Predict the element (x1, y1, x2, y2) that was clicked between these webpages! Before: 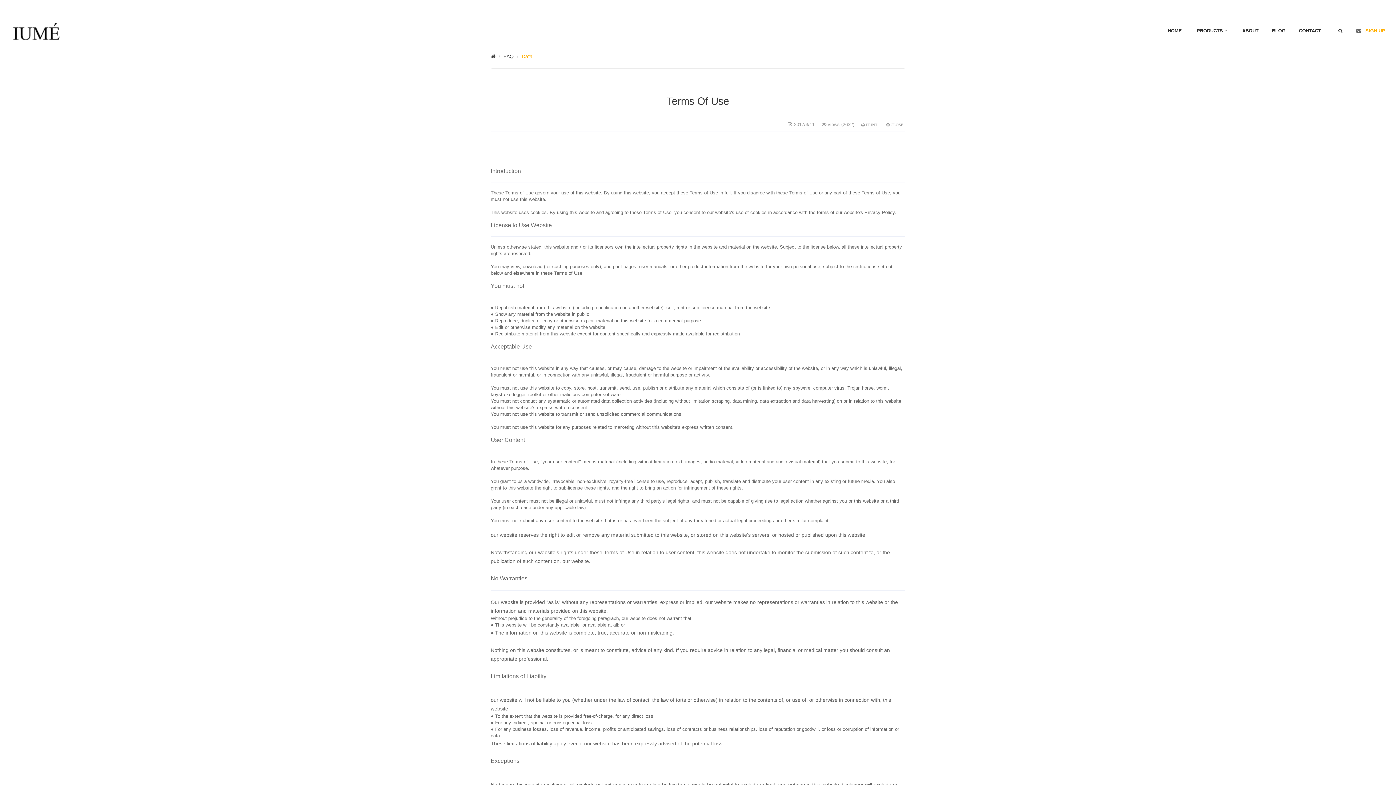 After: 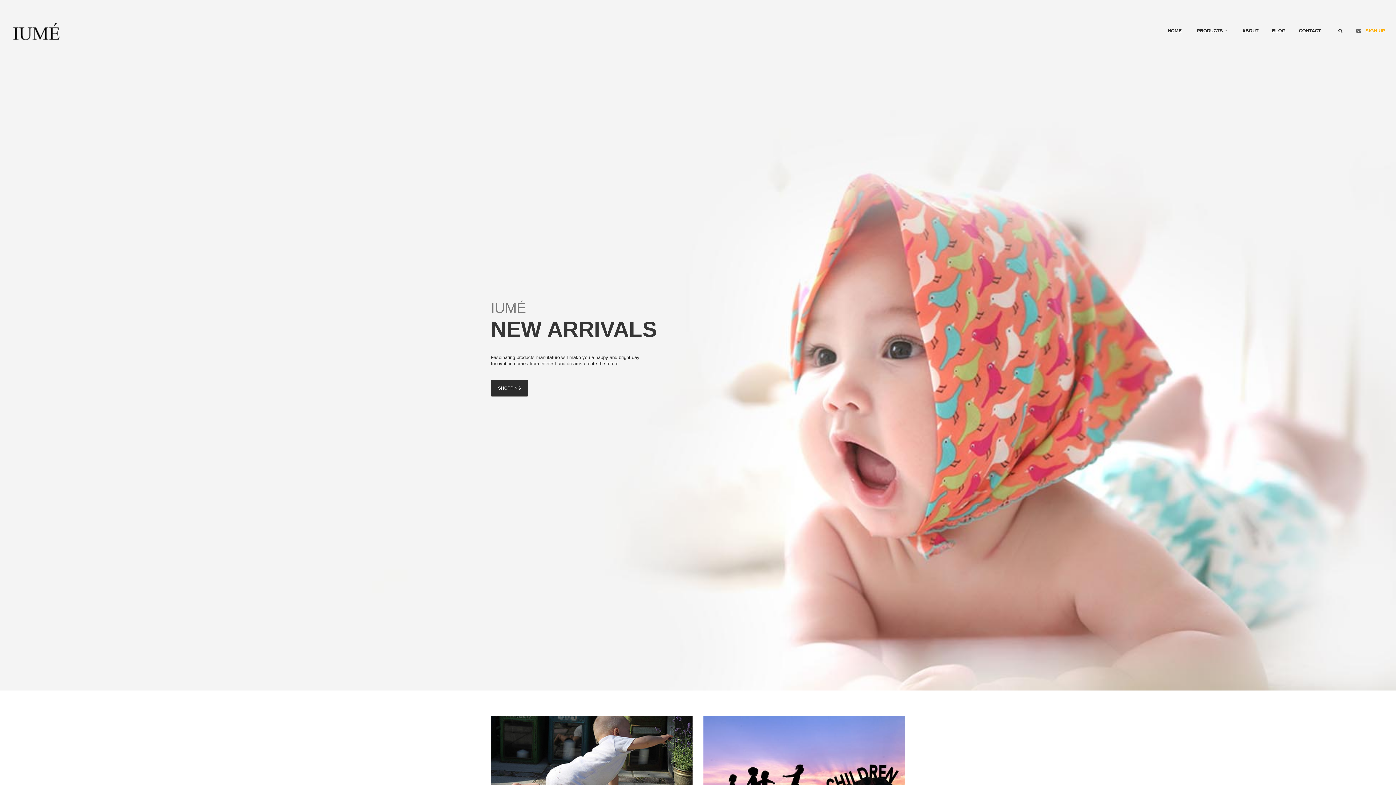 Action: bbox: (1161, 18, 1188, 43) label: HOME